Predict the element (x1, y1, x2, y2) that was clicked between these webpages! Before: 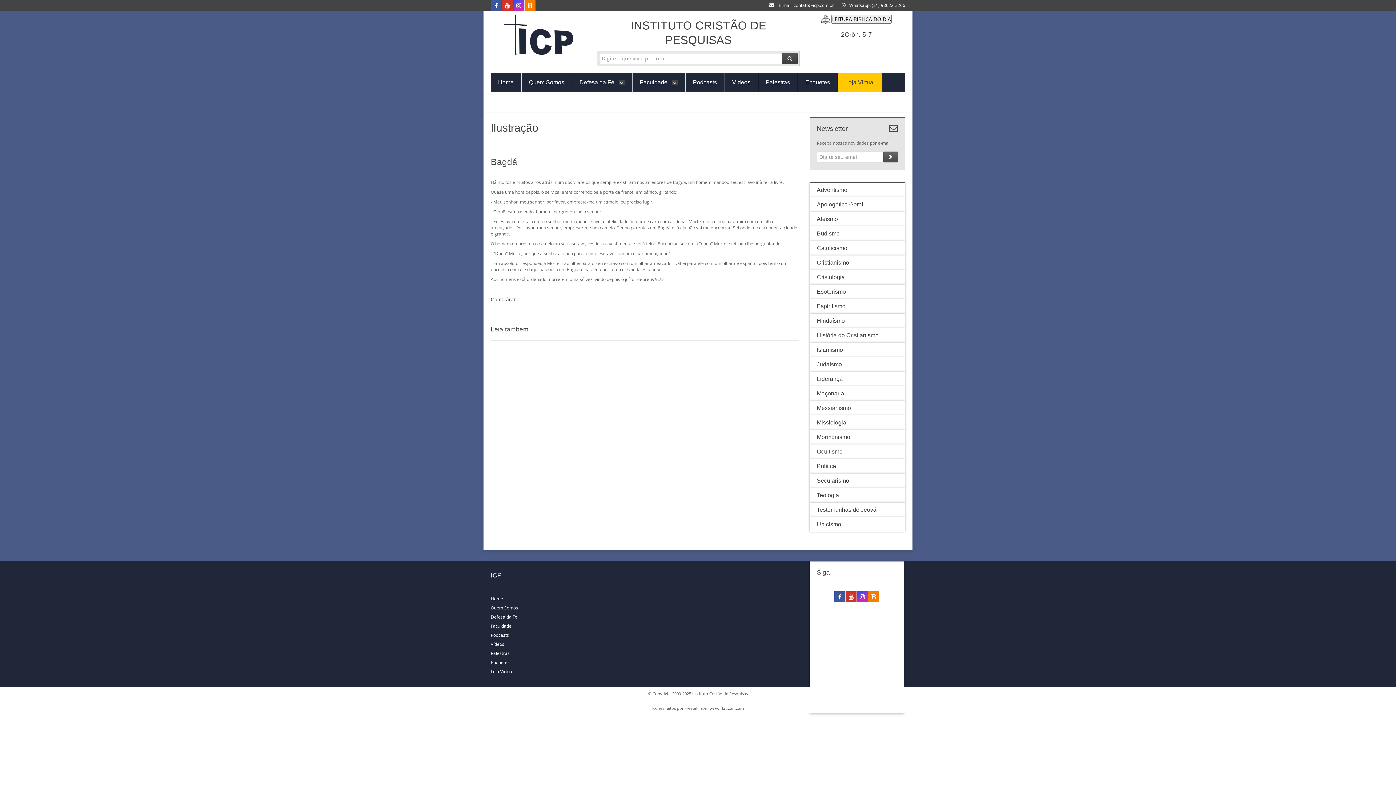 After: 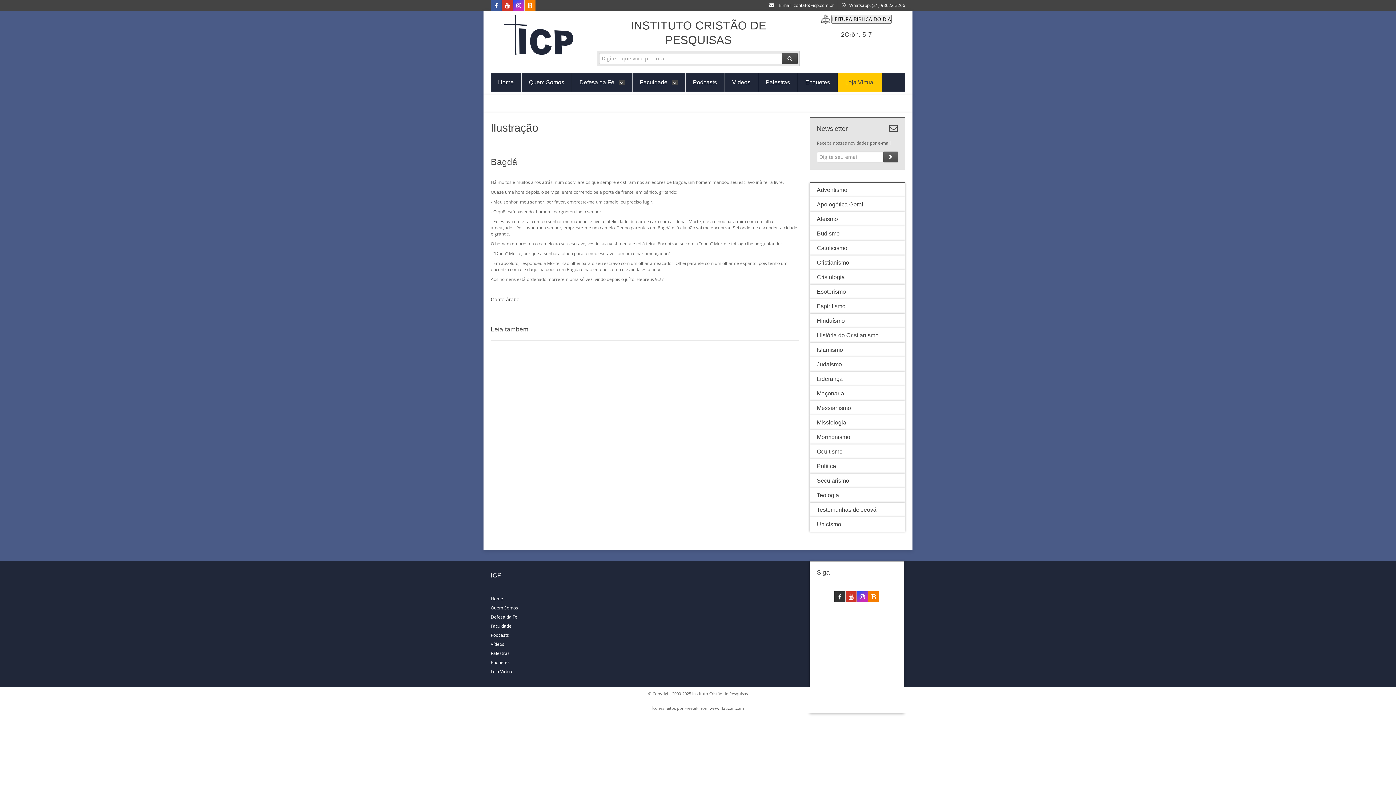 Action: bbox: (834, 594, 845, 600)